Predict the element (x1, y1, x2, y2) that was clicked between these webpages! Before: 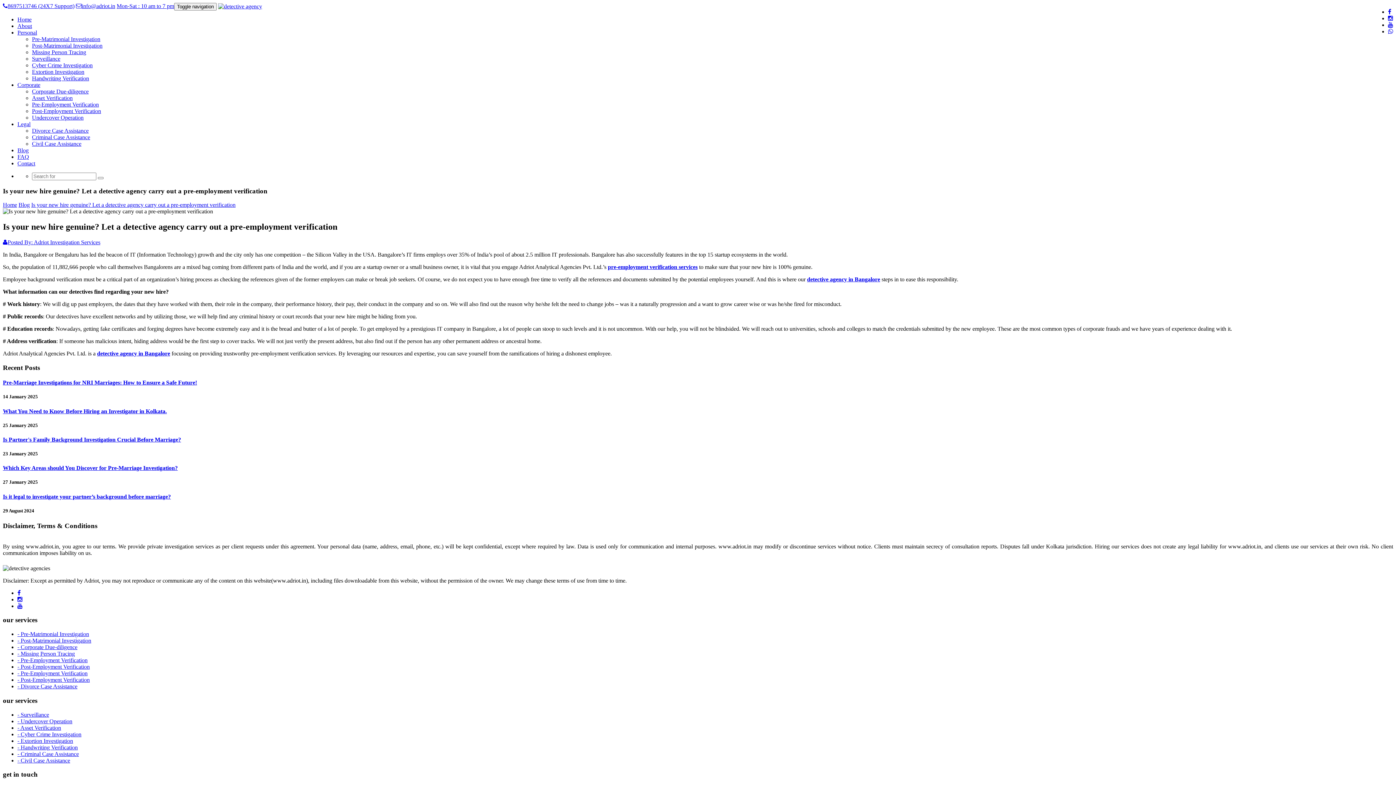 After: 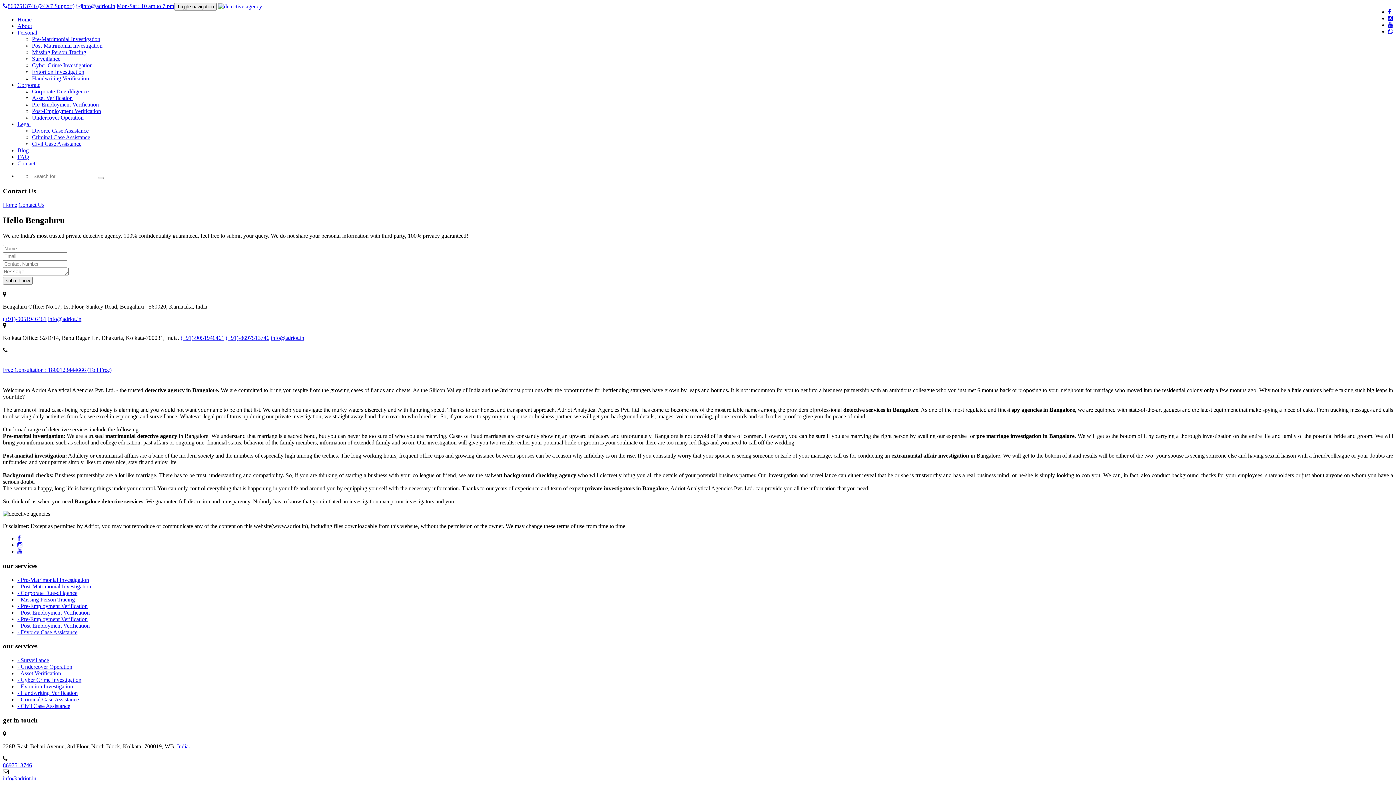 Action: bbox: (807, 276, 880, 282) label: detective agency in Bangalore